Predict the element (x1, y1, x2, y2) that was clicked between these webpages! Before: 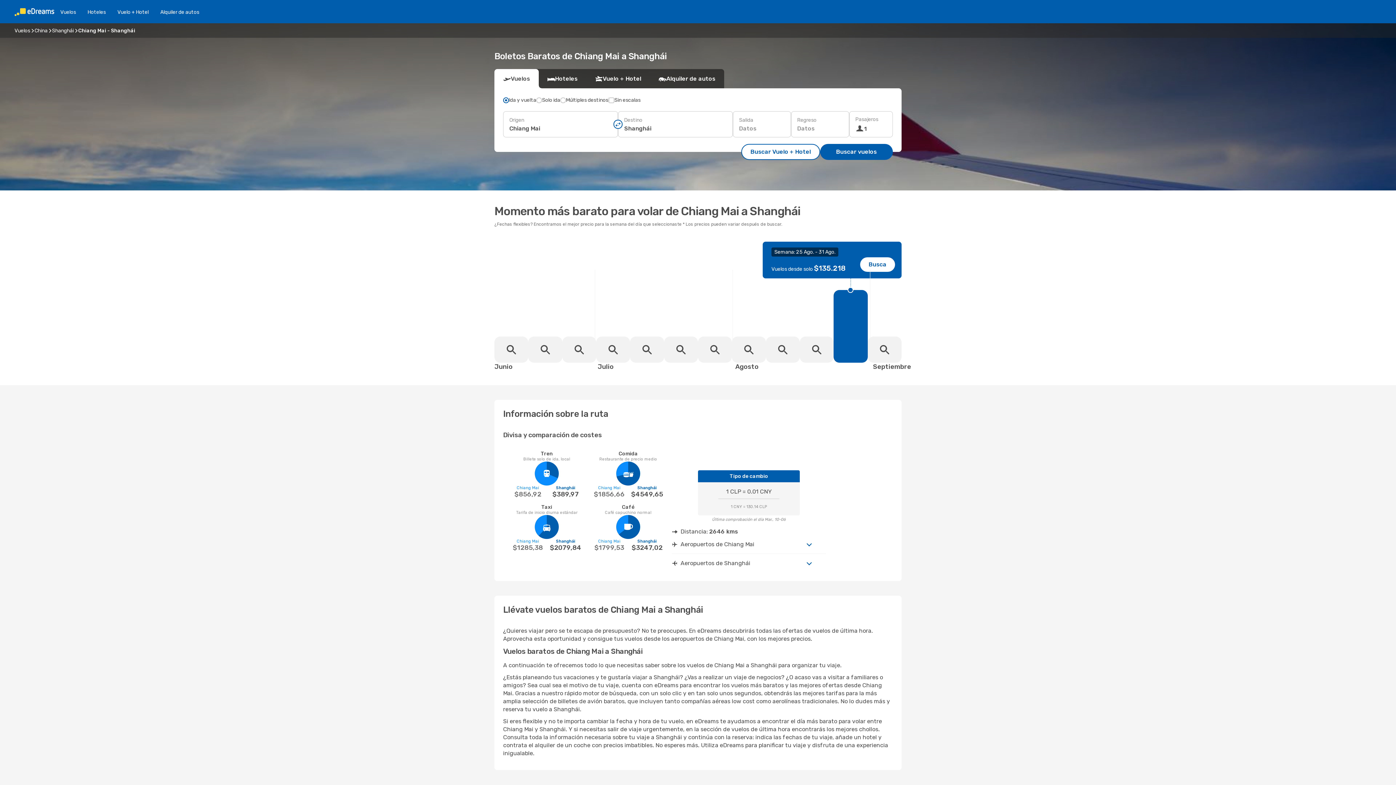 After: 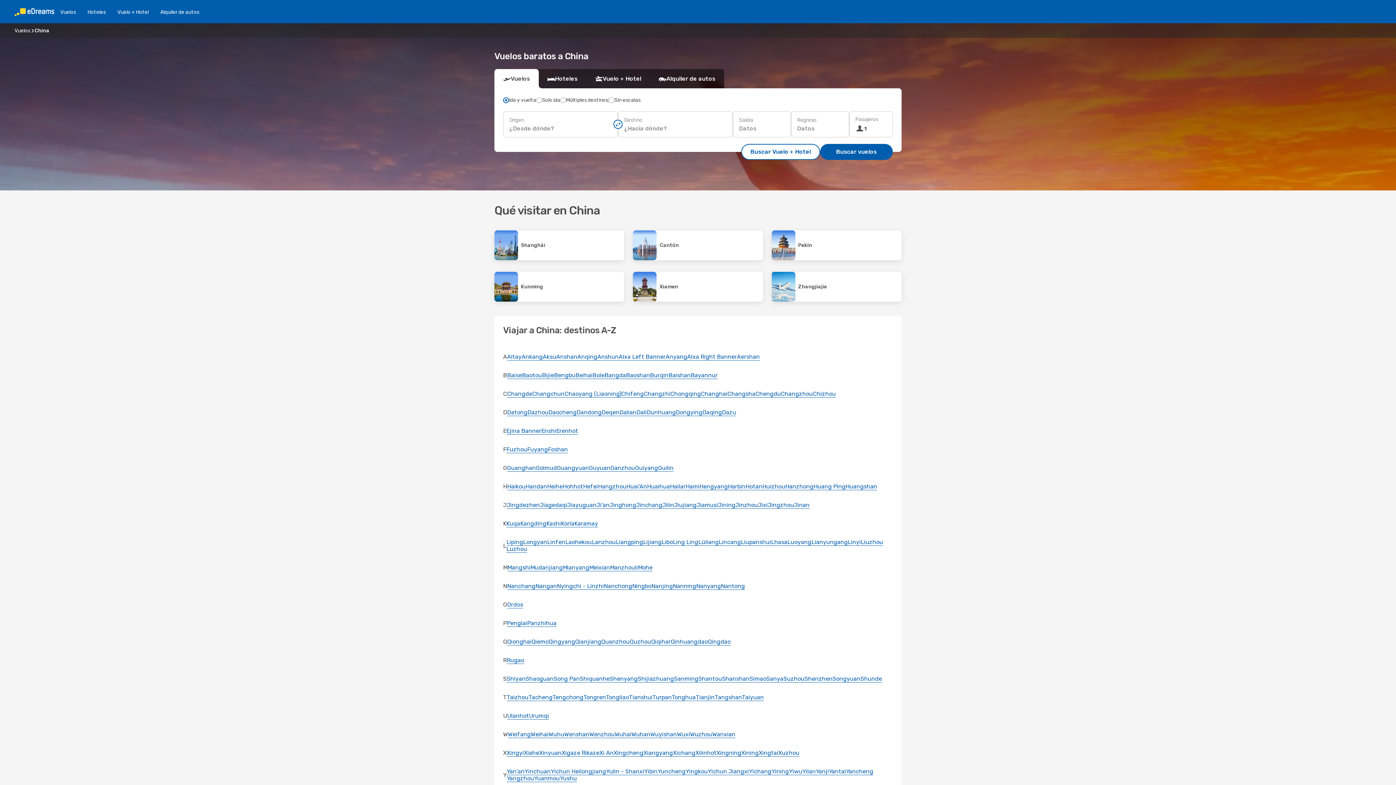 Action: bbox: (34, 27, 47, 33) label: China